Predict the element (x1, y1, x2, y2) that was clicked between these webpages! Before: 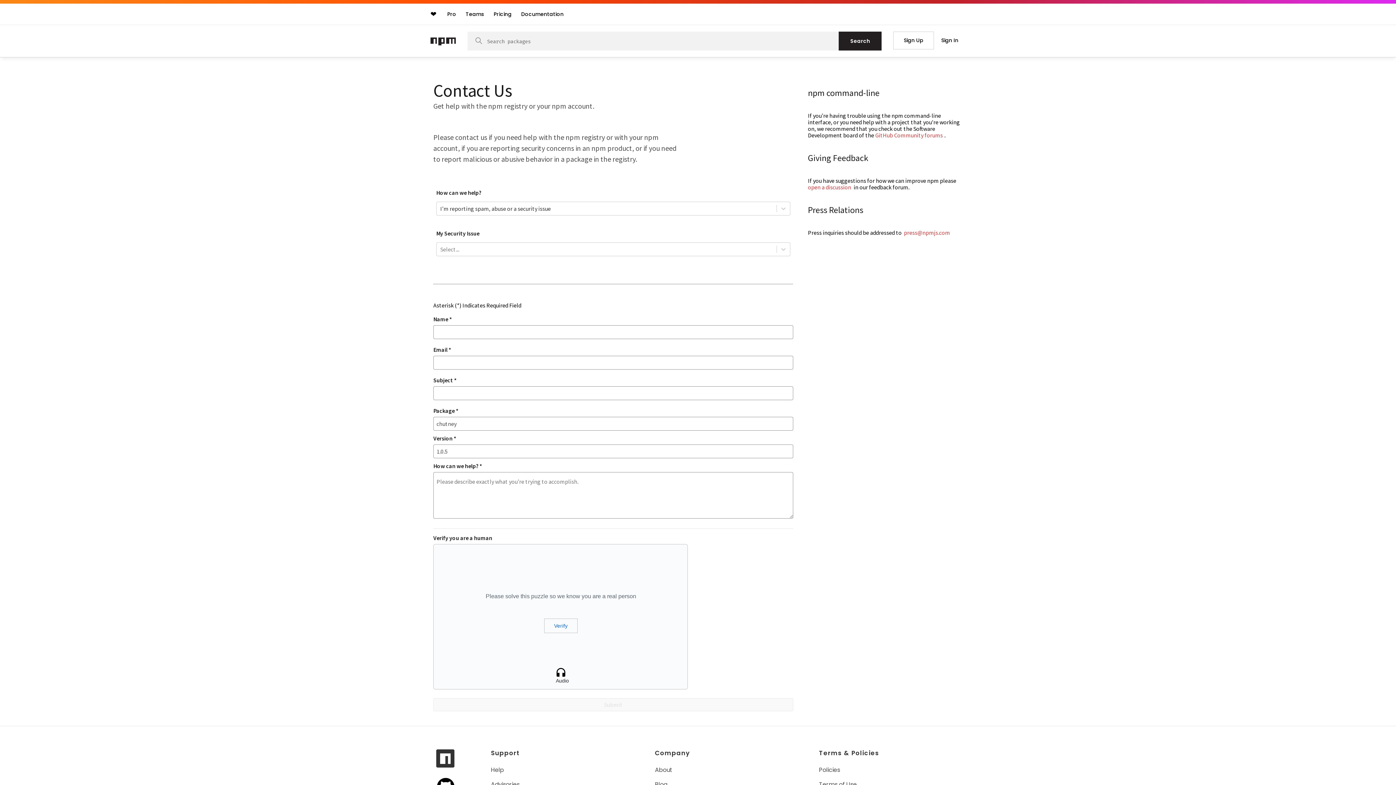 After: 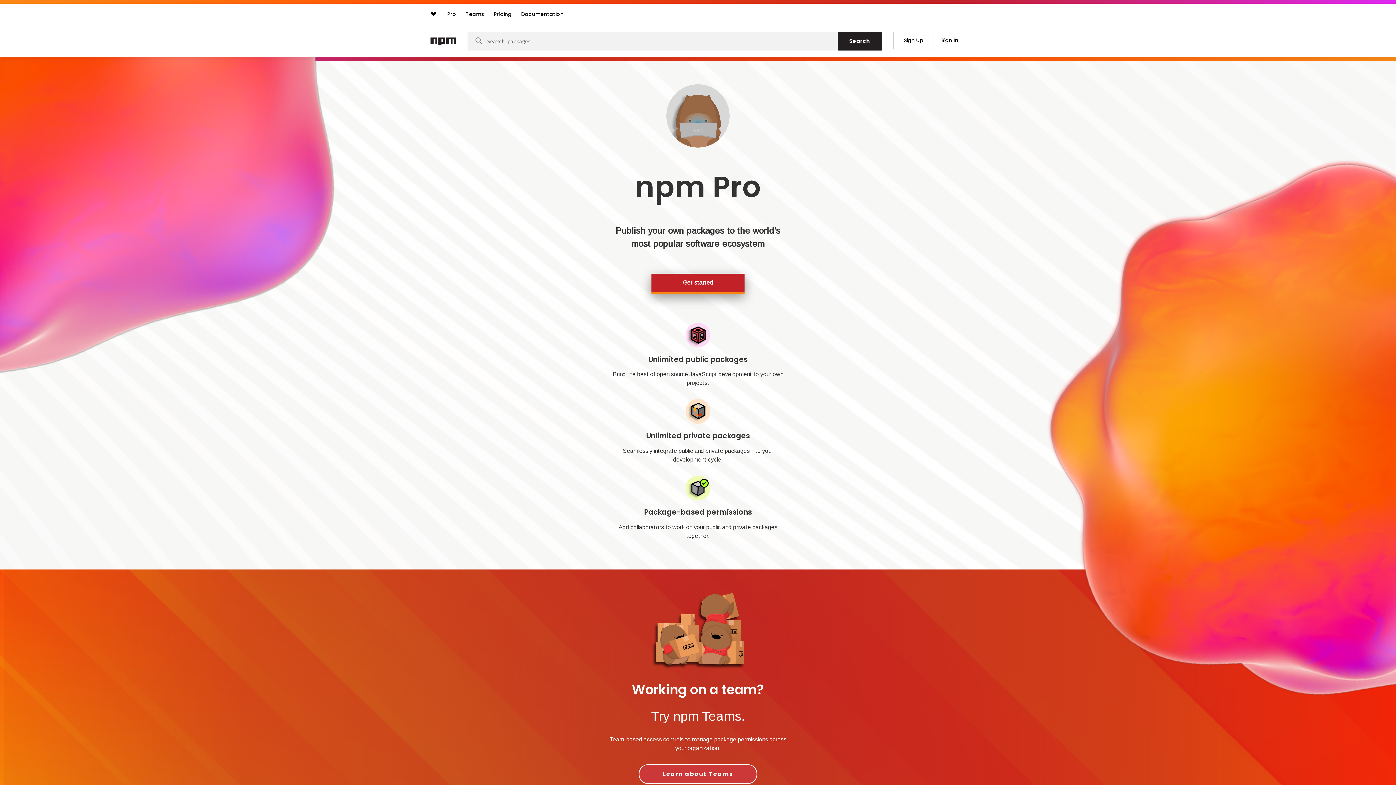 Action: bbox: (443, 7, 459, 20) label: Pro